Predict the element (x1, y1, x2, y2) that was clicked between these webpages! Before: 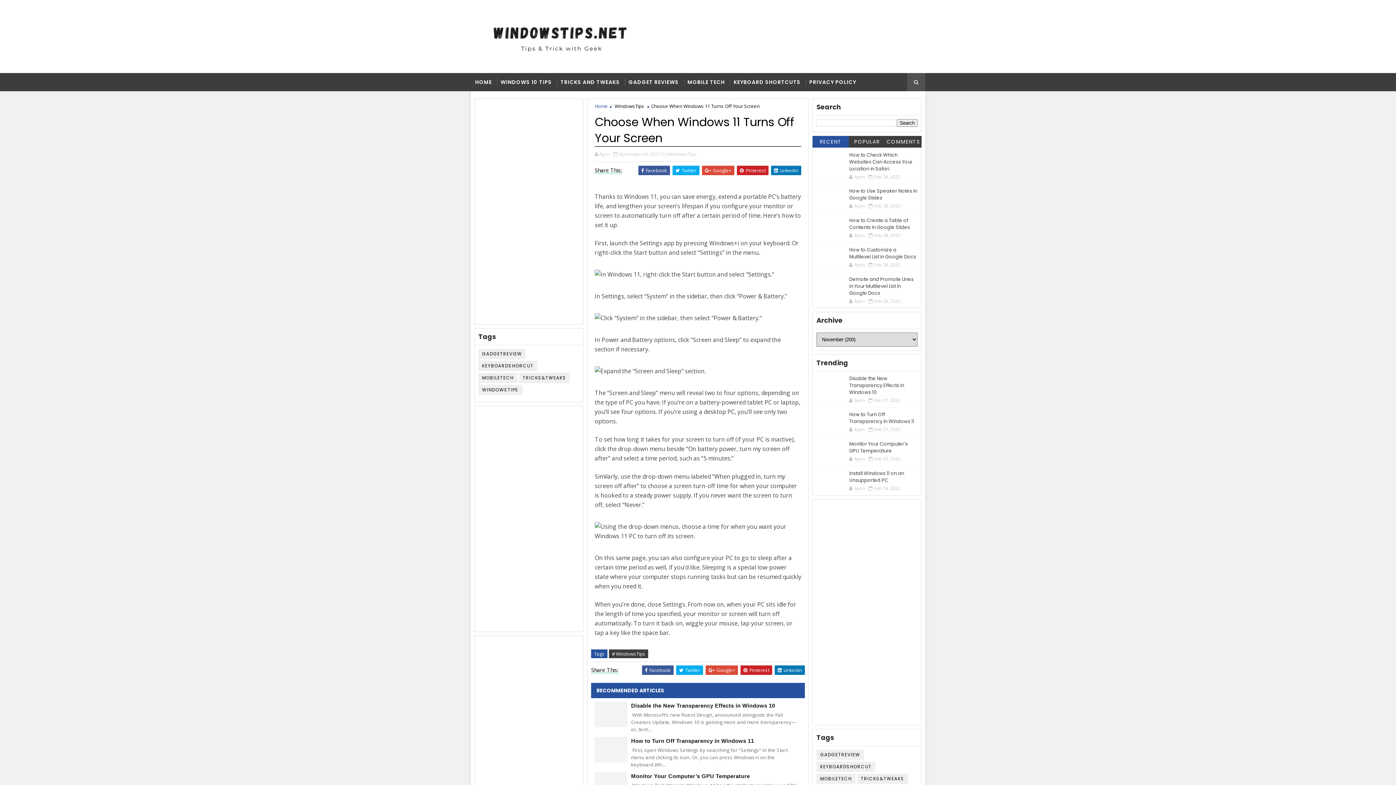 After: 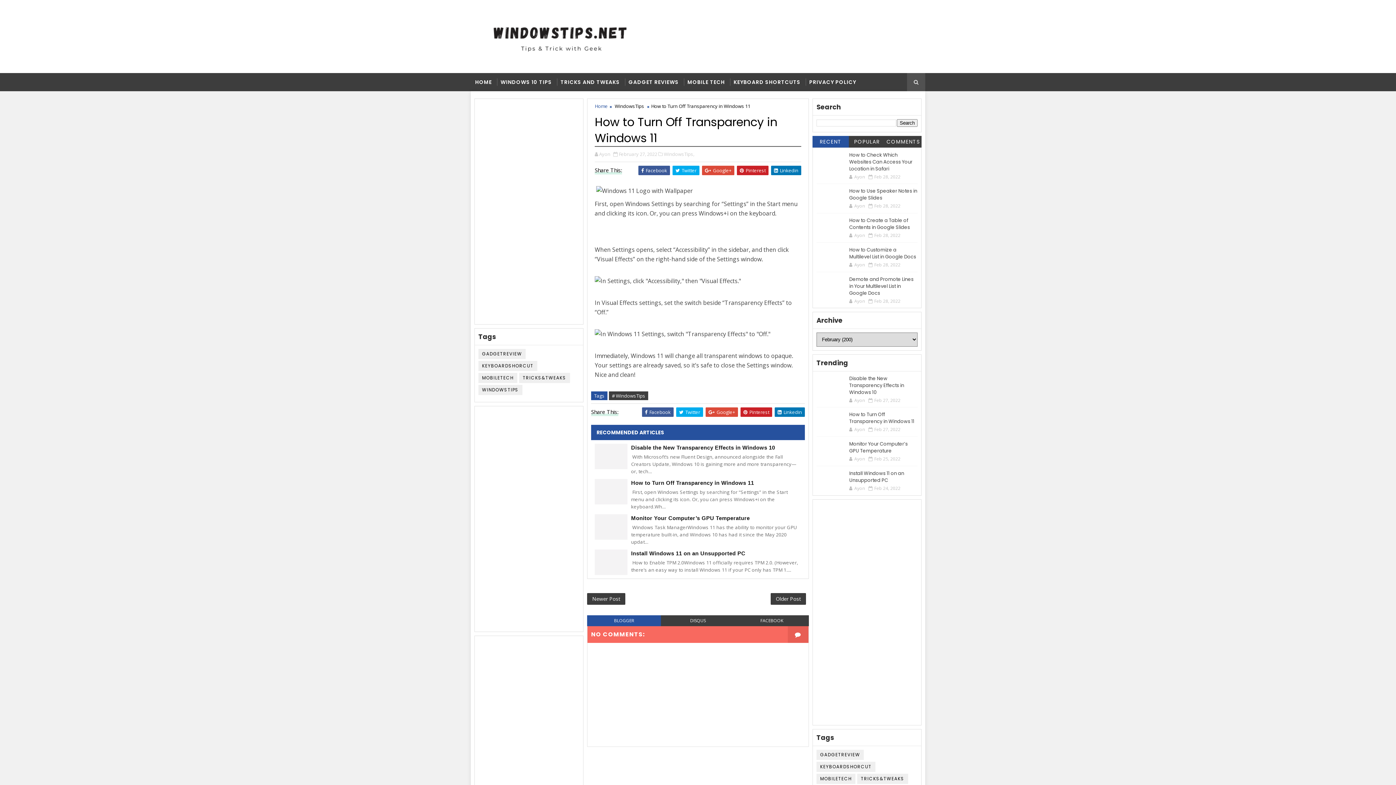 Action: bbox: (594, 737, 627, 762)